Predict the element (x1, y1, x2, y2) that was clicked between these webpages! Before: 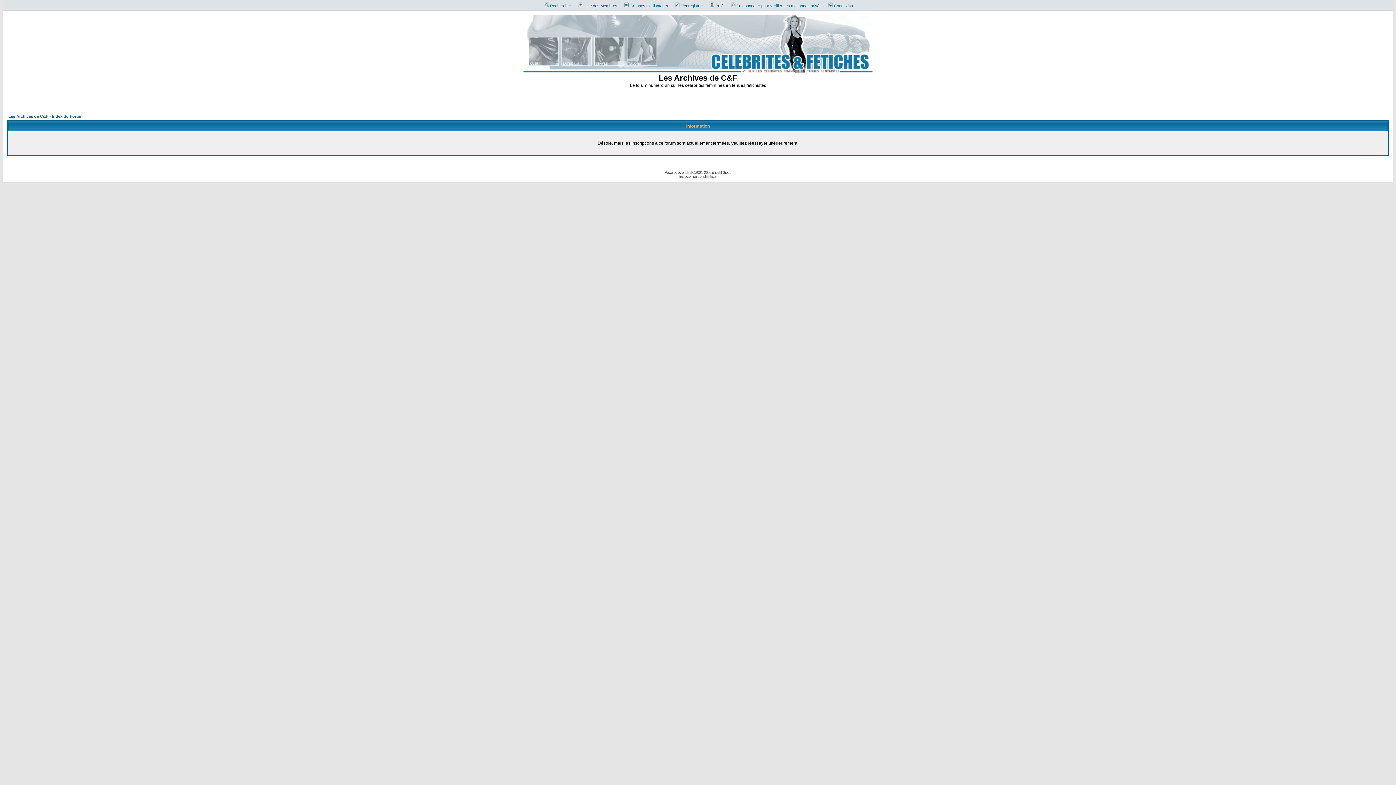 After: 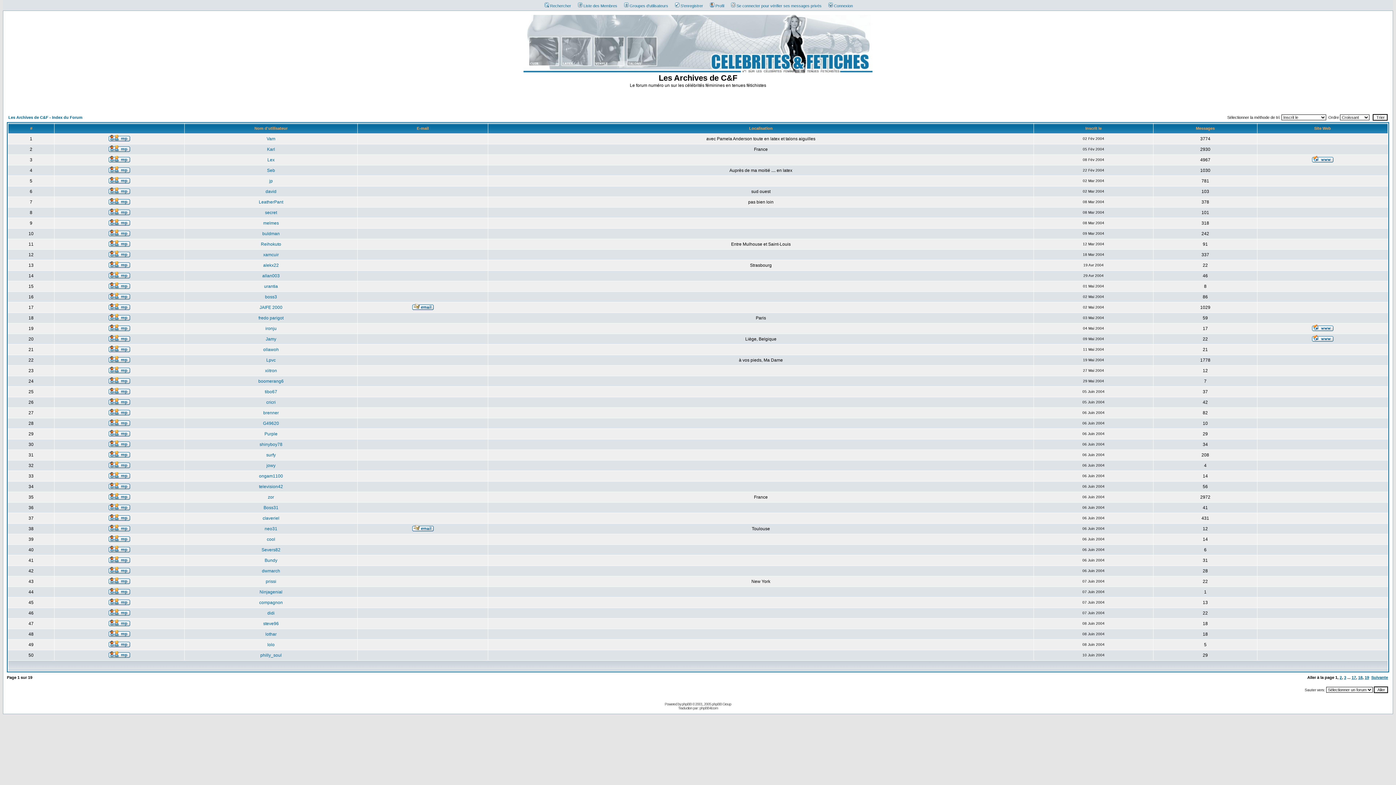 Action: bbox: (574, 3, 617, 8) label: Liste des Membres